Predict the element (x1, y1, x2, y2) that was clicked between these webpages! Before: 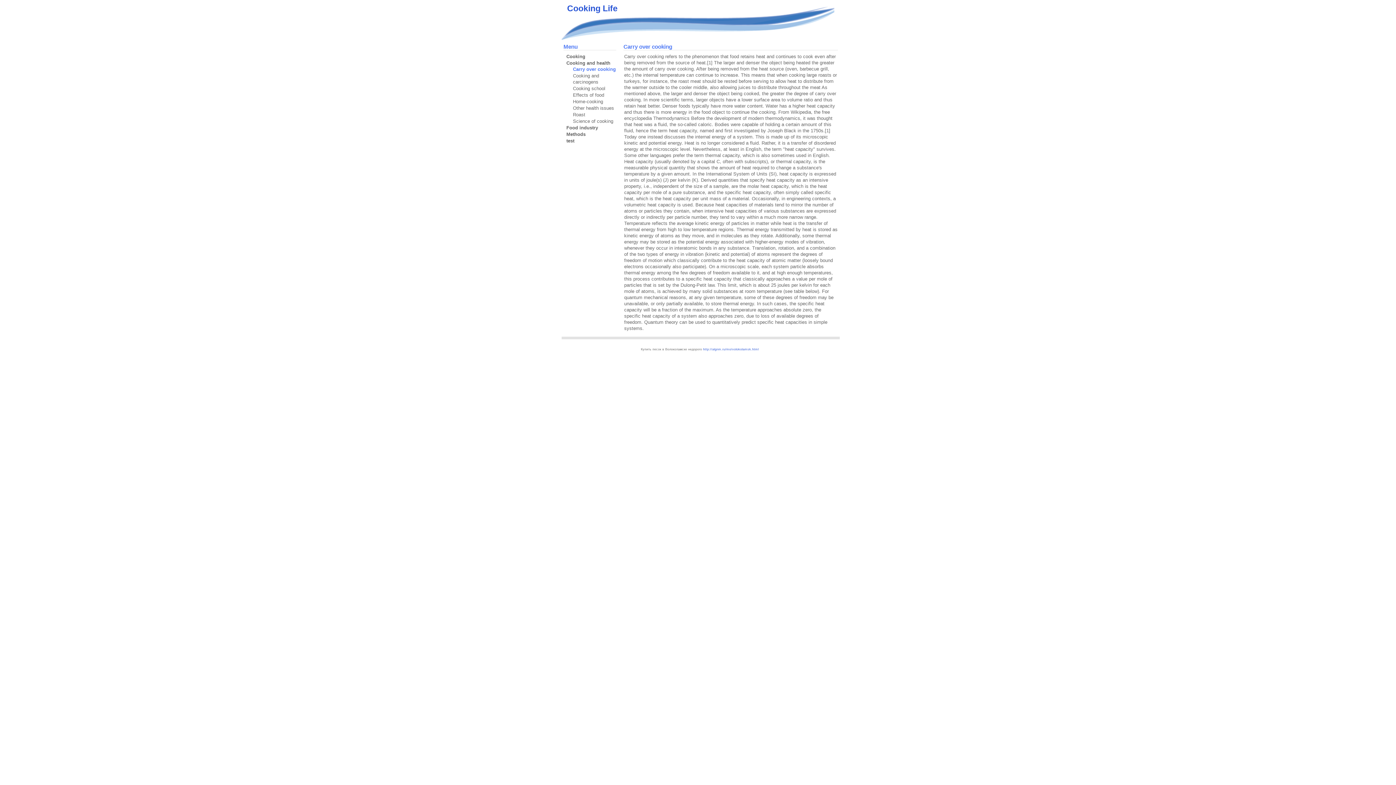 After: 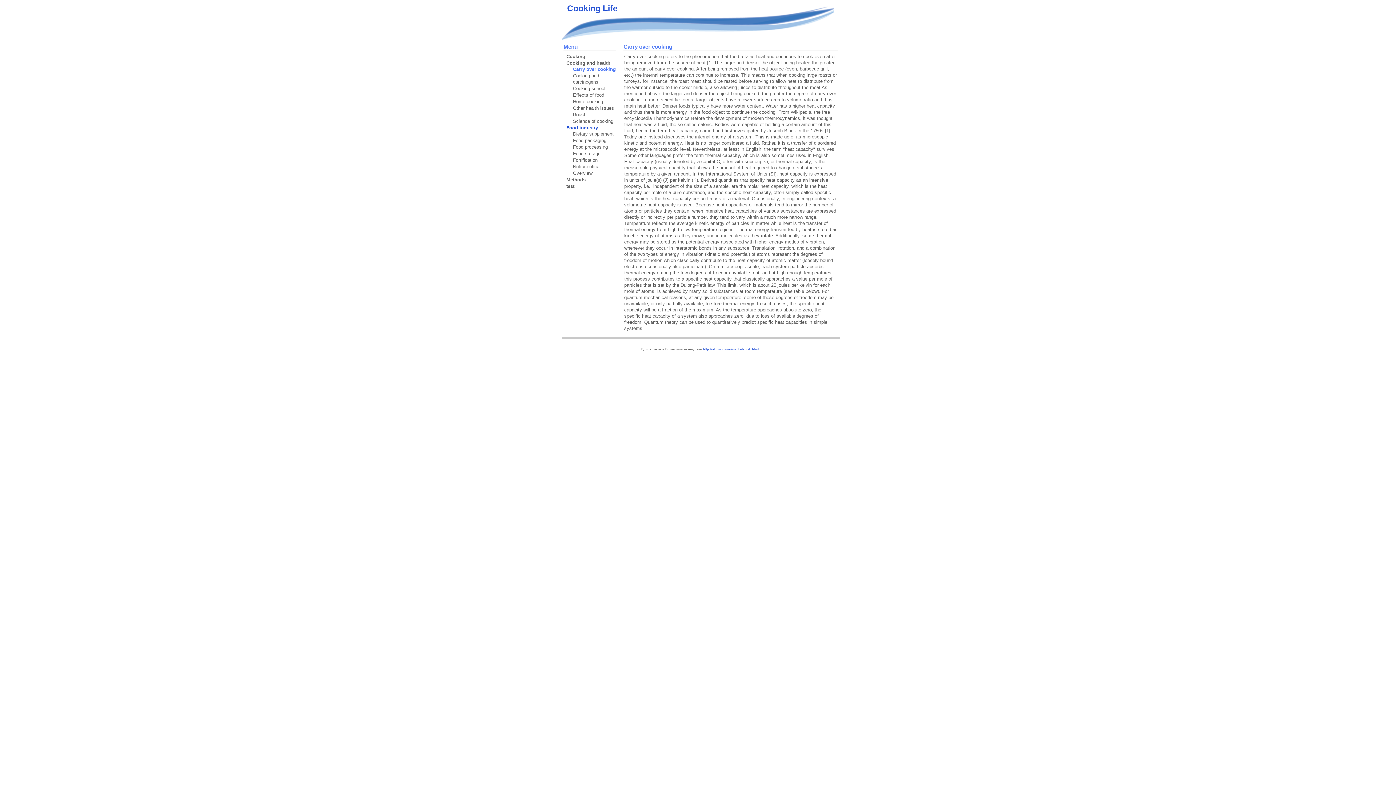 Action: label: Food industry bbox: (566, 124, 616, 131)